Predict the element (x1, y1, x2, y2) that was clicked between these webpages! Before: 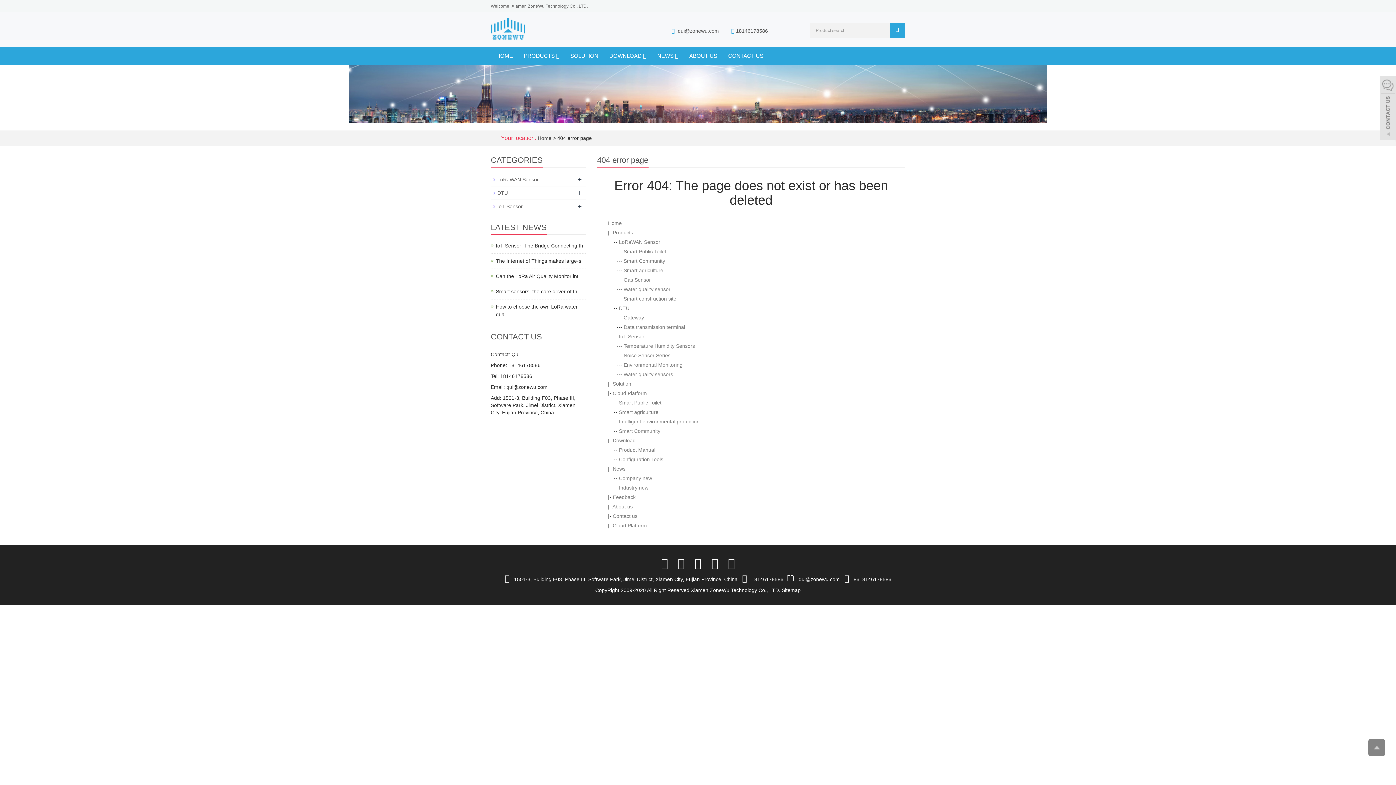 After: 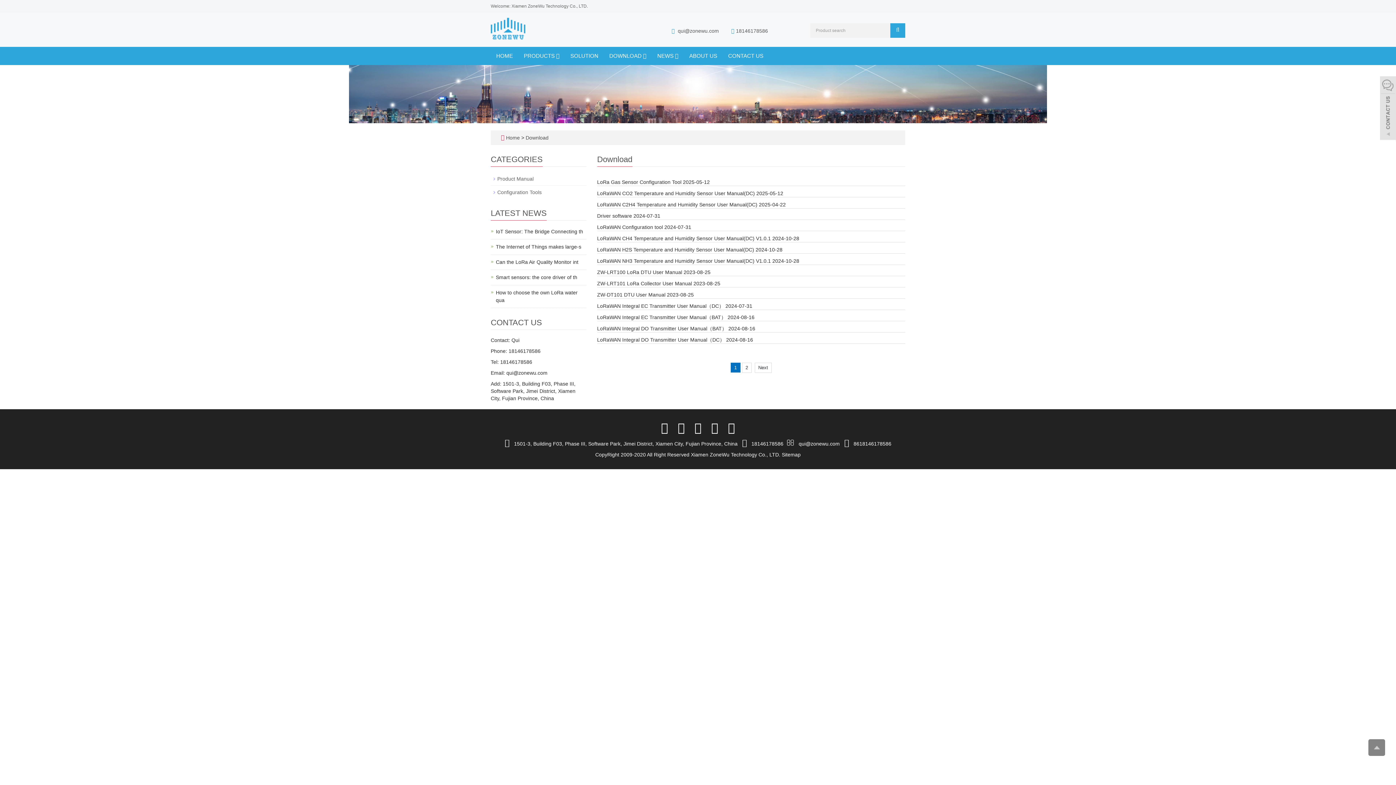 Action: bbox: (604, 46, 652, 65) label: DOWNLOAD 